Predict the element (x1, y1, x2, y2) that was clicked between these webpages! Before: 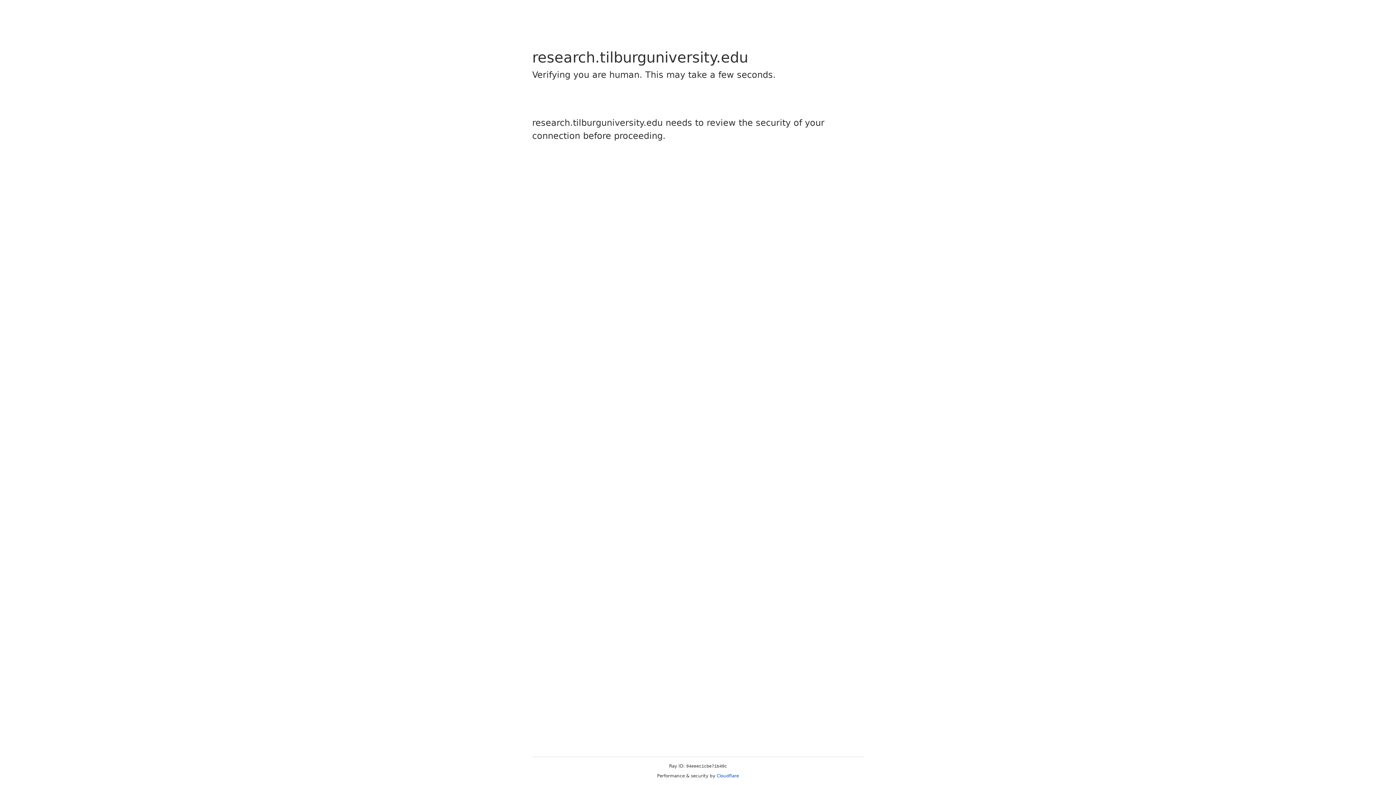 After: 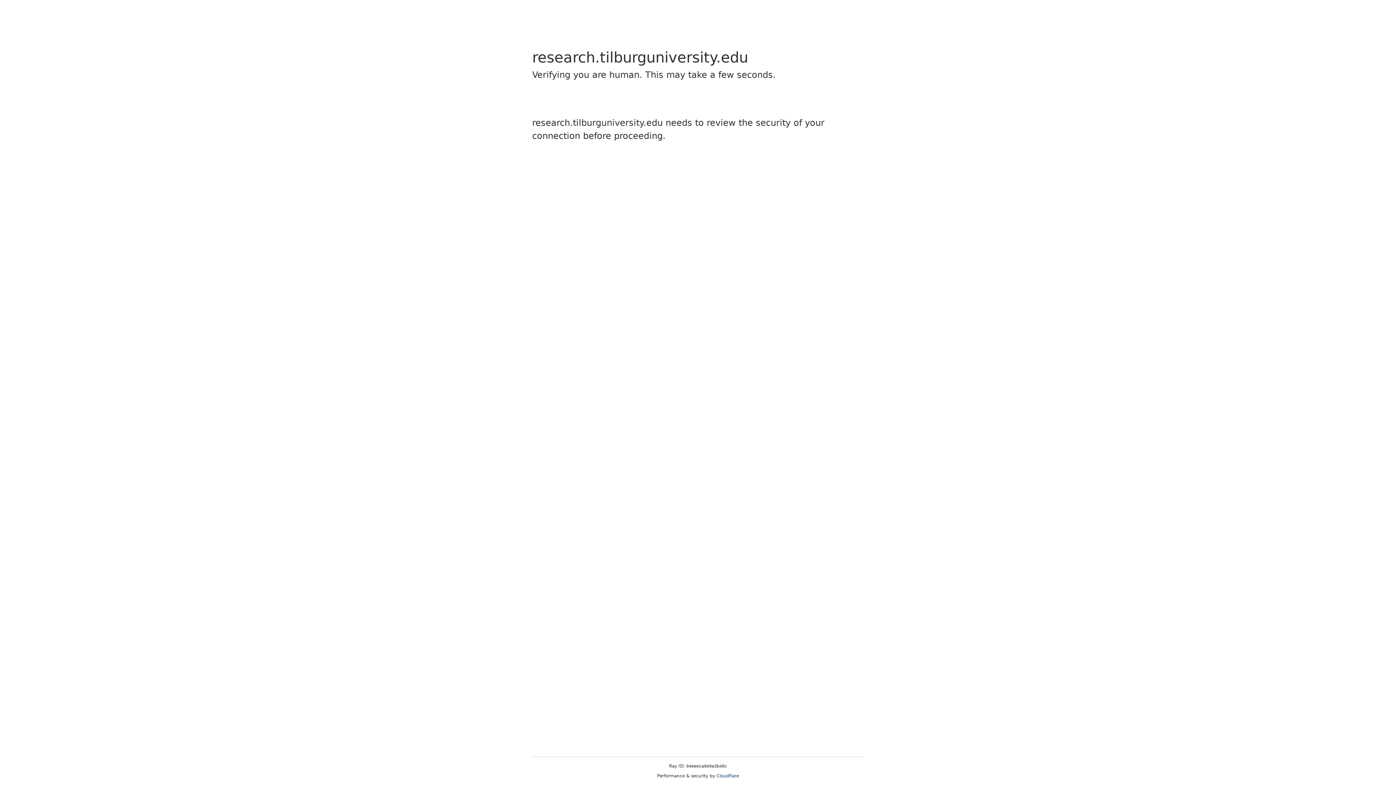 Action: label: Cloudflare bbox: (716, 773, 739, 778)